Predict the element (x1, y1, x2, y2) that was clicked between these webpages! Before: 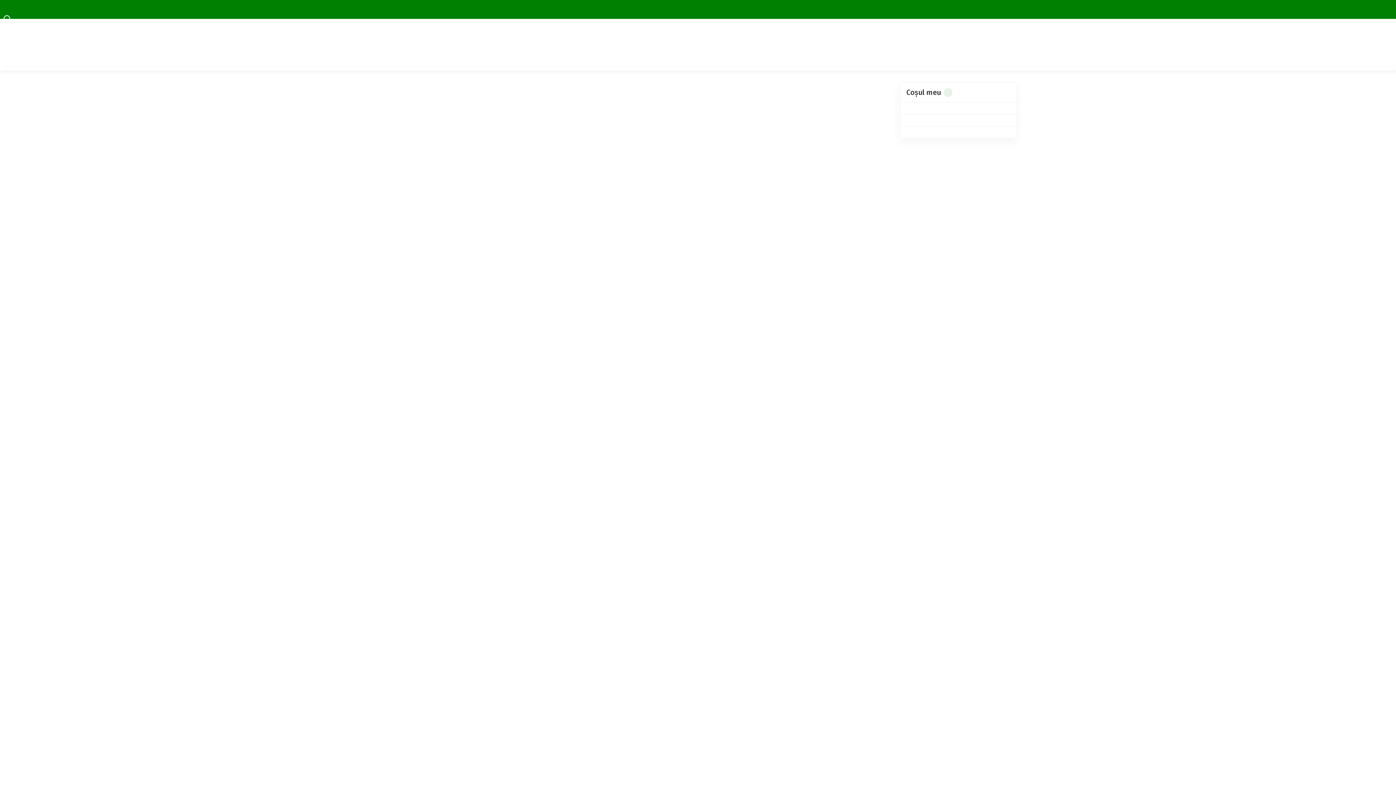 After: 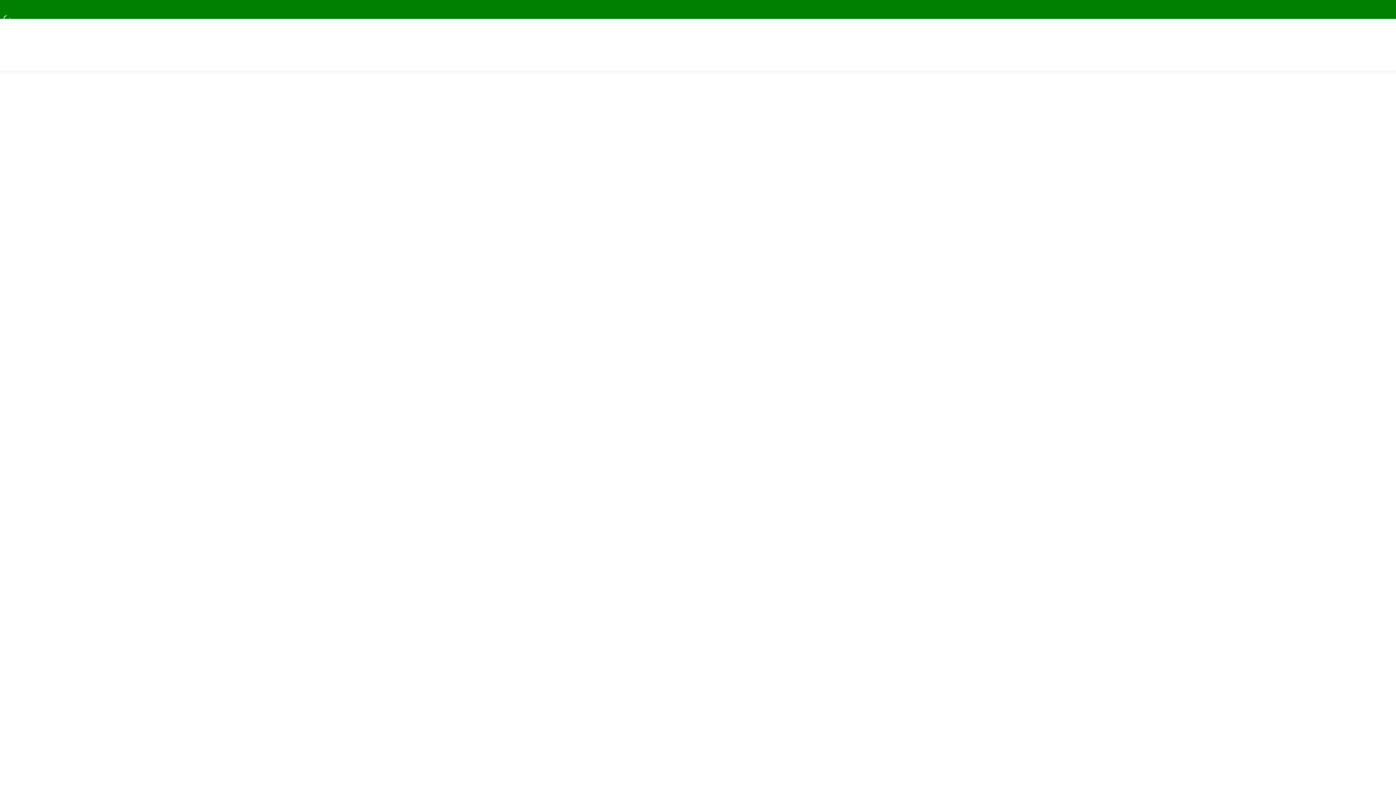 Action: label: Close bbox: (1383, 0, 1392, 18)